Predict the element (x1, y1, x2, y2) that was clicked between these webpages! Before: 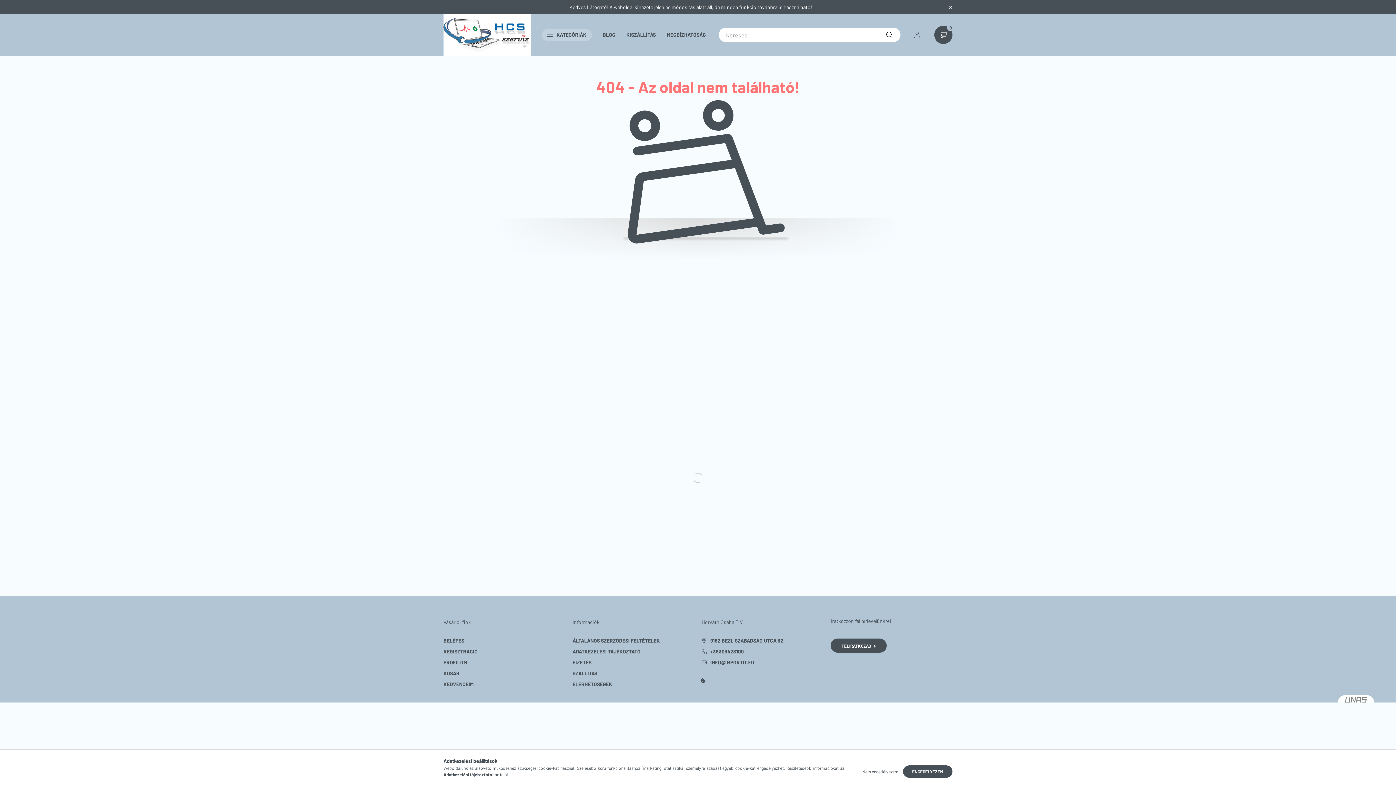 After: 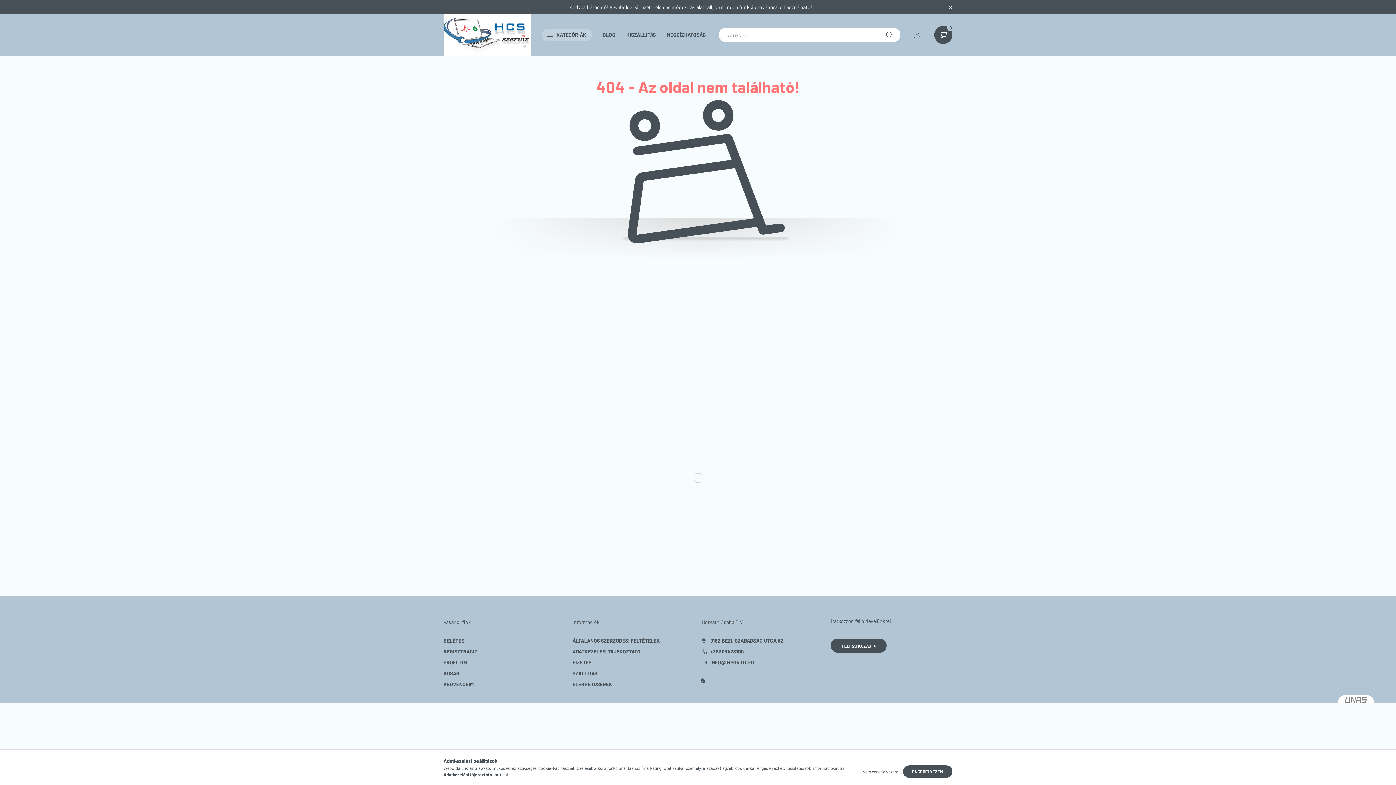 Action: bbox: (880, 25, 898, 44) label: Keresés